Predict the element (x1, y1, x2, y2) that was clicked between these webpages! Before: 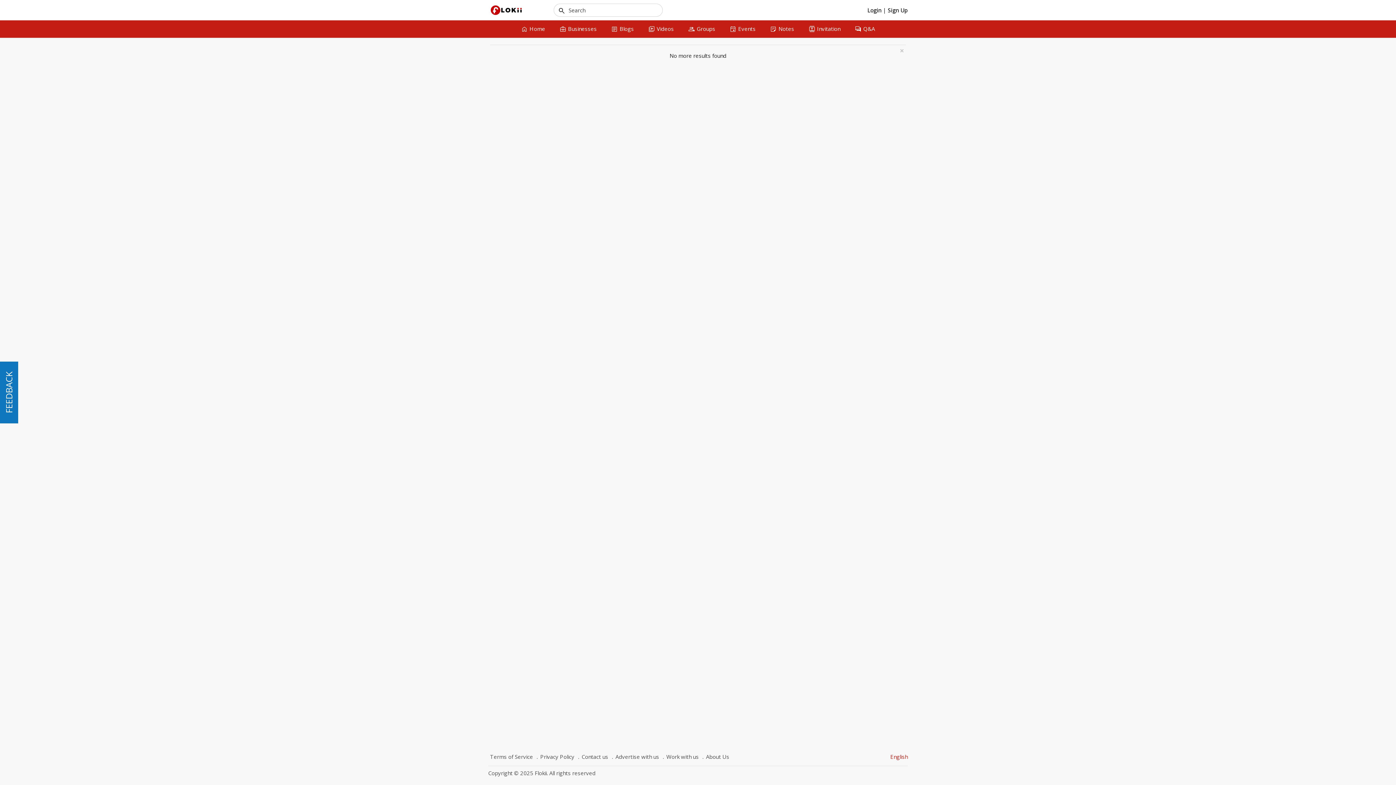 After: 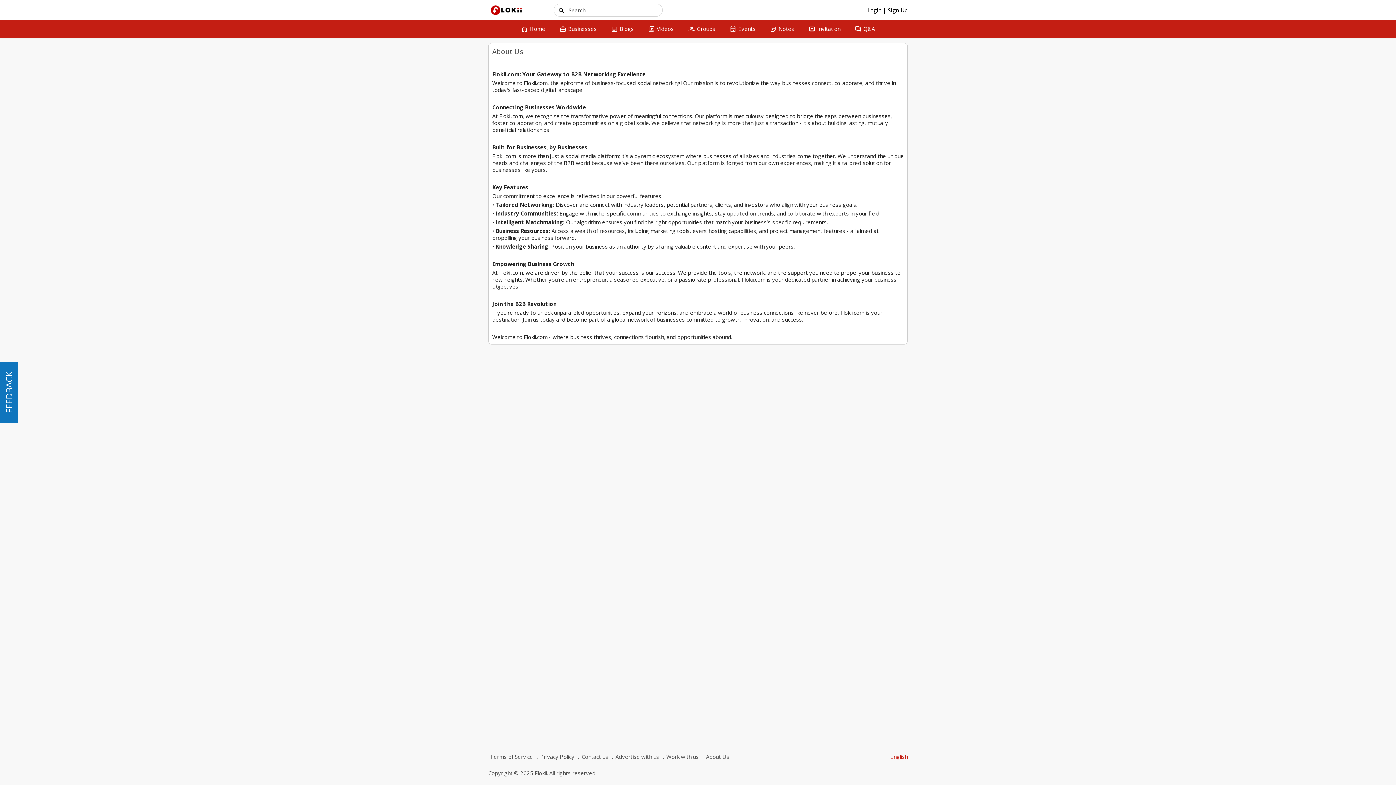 Action: label: About Us bbox: (700, 752, 731, 762)